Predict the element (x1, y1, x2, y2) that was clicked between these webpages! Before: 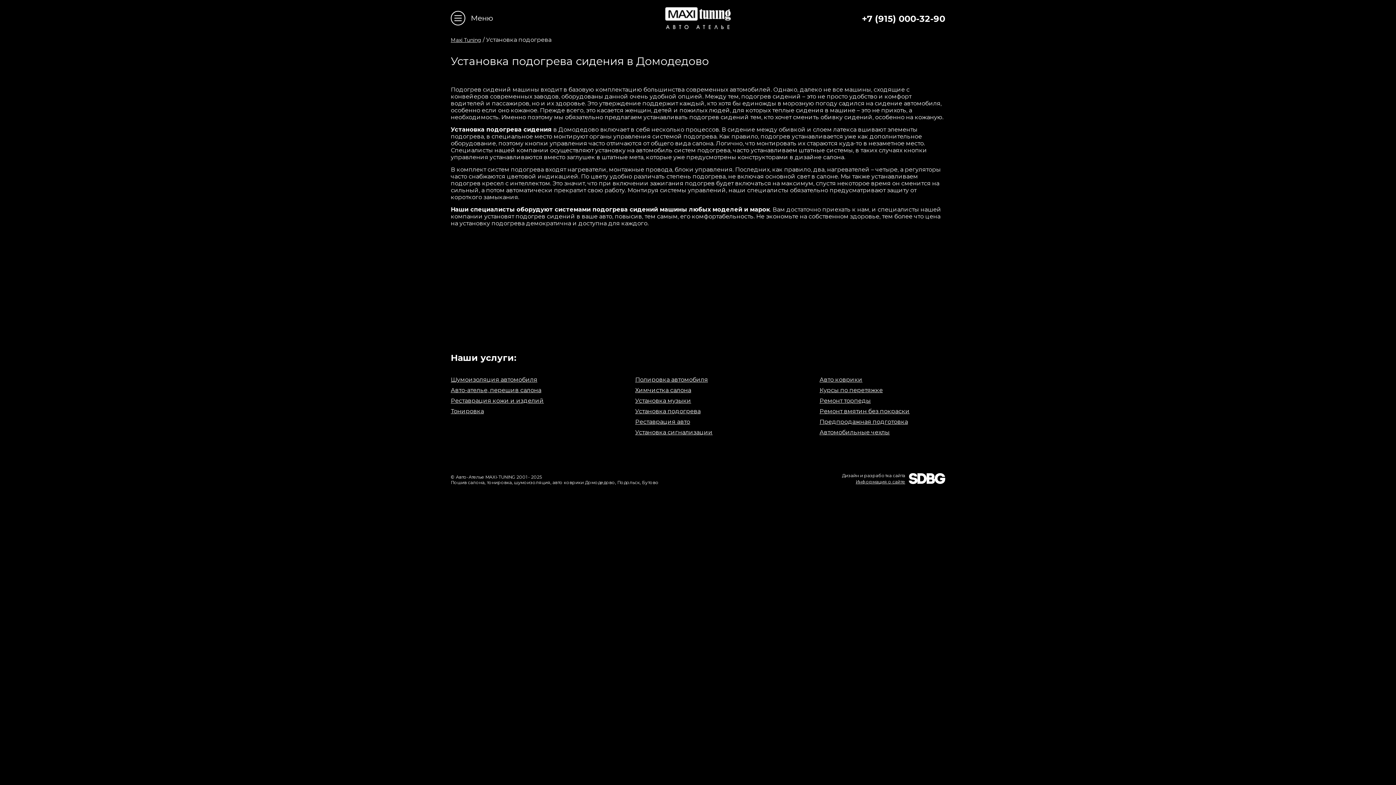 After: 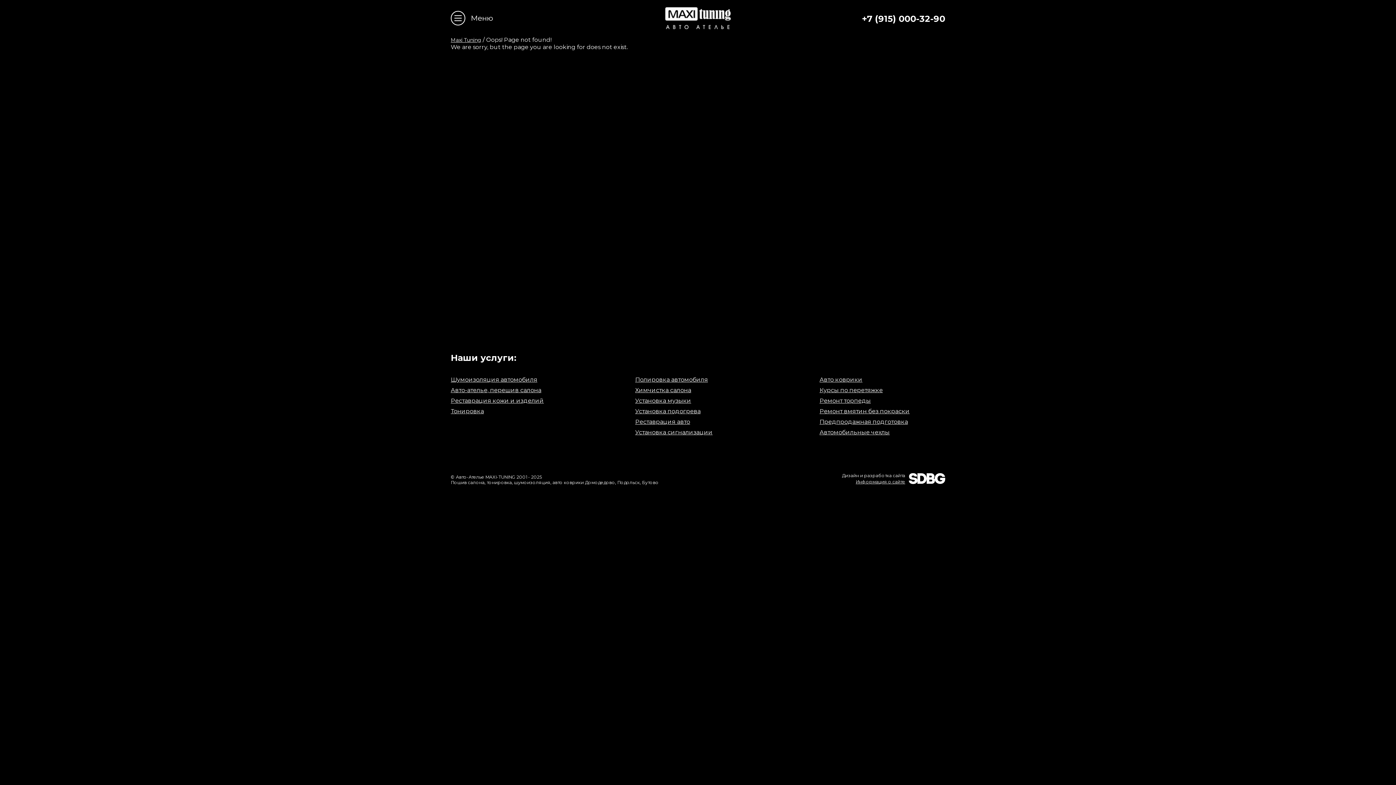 Action: bbox: (819, 418, 908, 425) label: Предпродажная подготовка